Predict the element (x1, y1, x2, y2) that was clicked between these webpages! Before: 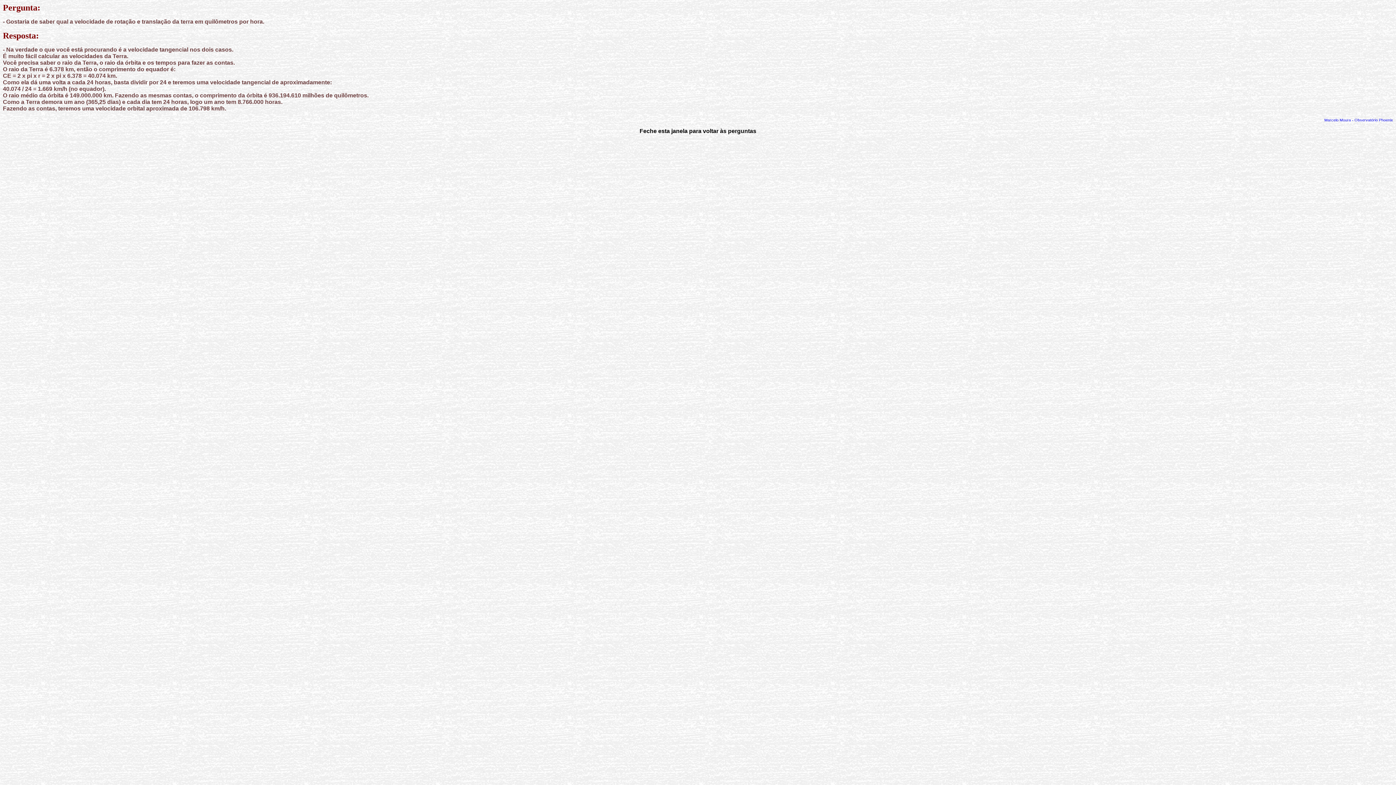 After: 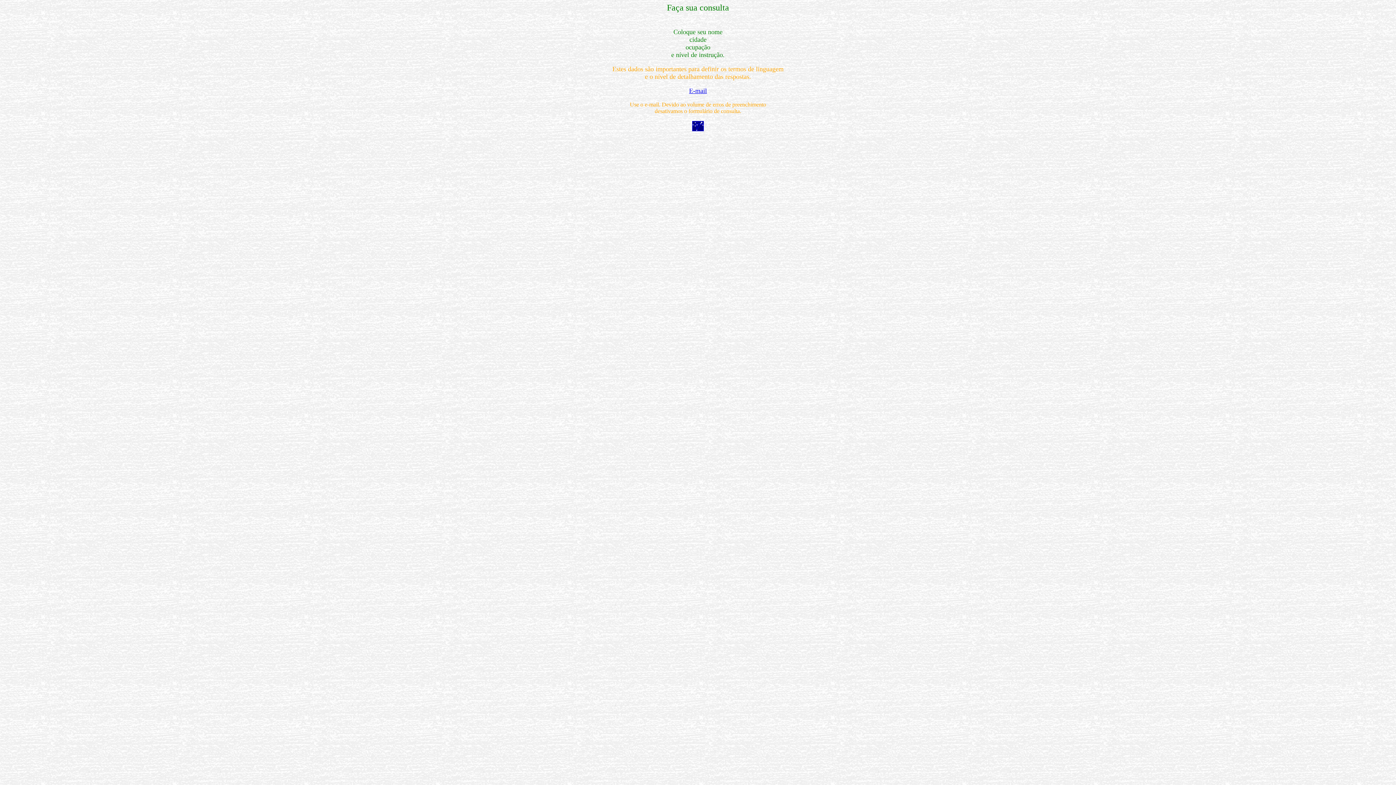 Action: bbox: (1324, 117, 1393, 122) label: Marcelo Moura - Observatório Phoenix